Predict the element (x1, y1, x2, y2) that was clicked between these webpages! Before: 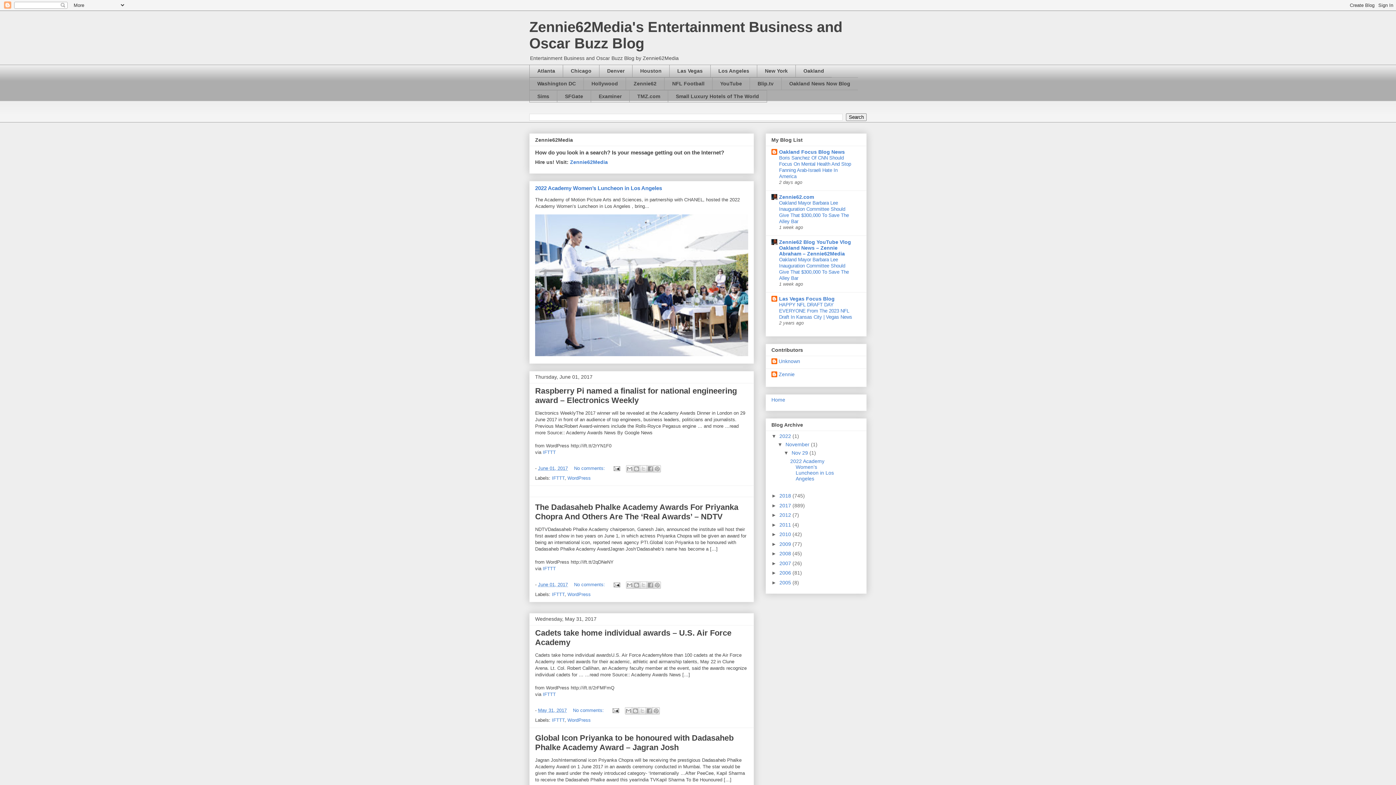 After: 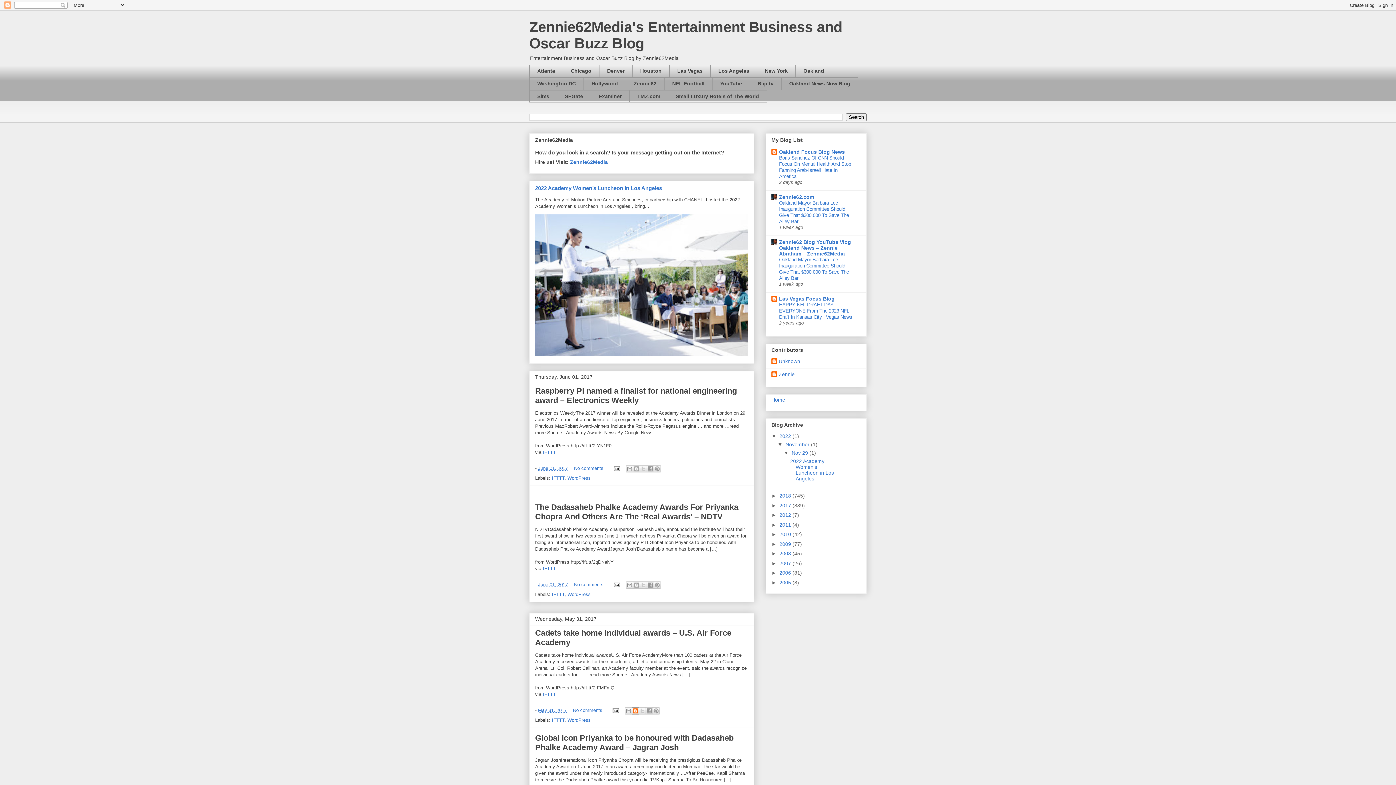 Action: label: BlogThis! bbox: (631, 707, 639, 714)